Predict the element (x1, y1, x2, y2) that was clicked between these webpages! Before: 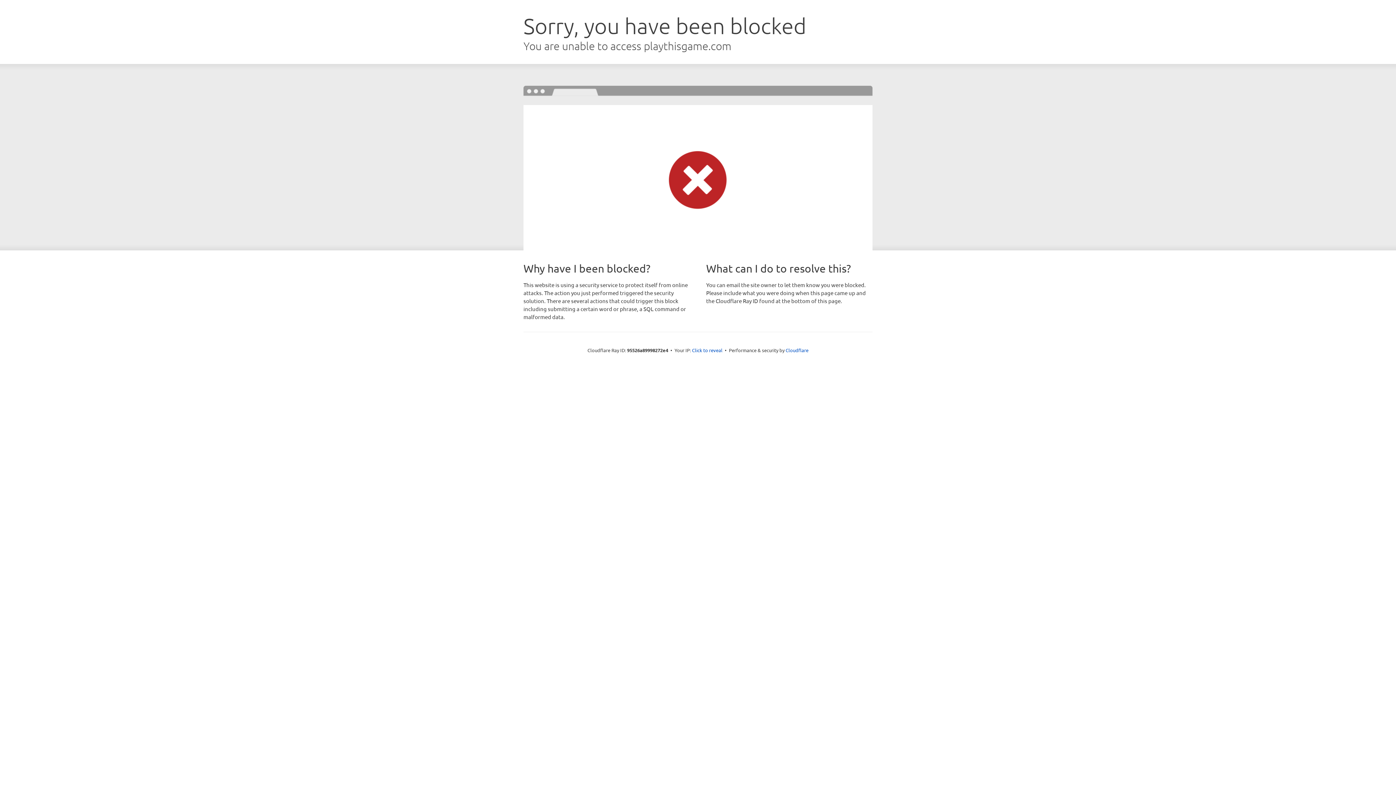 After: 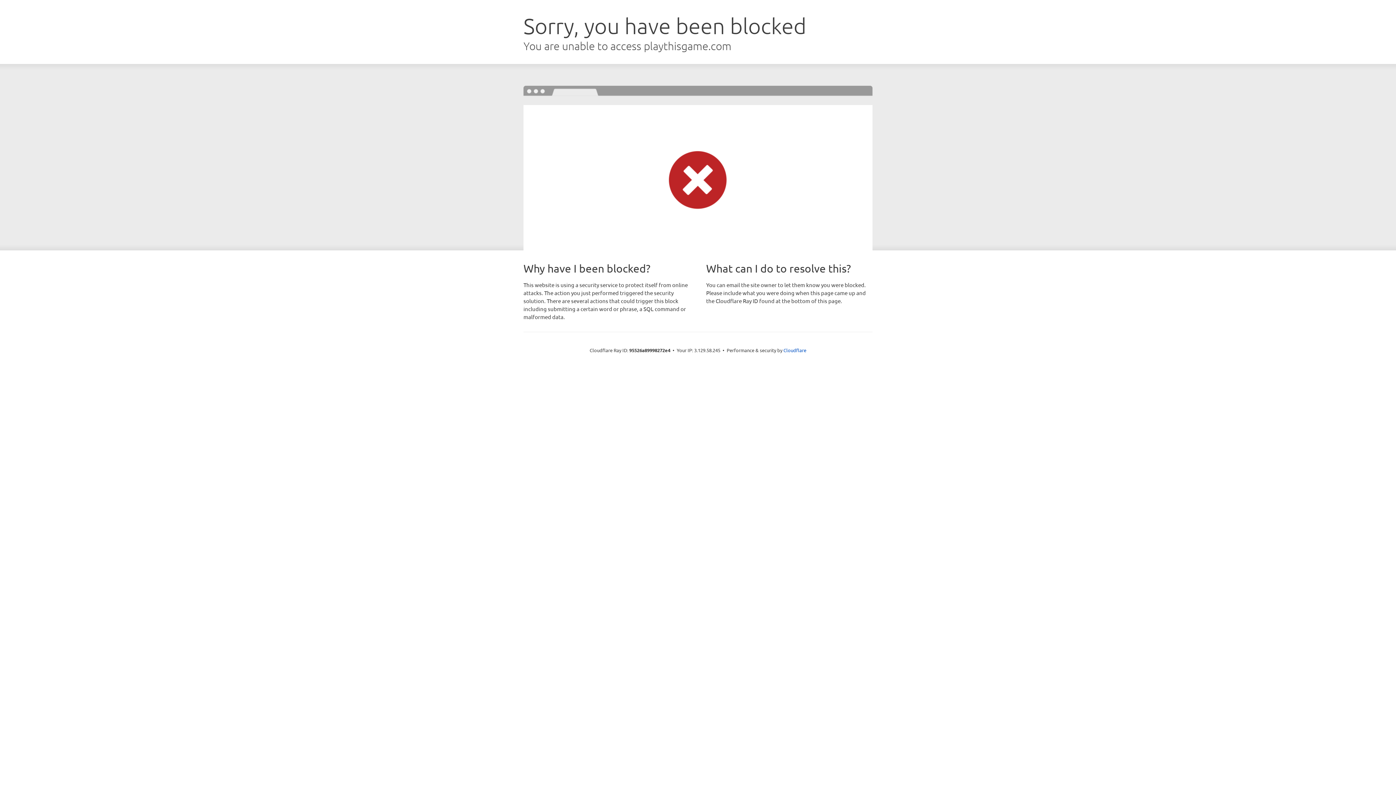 Action: bbox: (692, 346, 722, 353) label: Click to reveal